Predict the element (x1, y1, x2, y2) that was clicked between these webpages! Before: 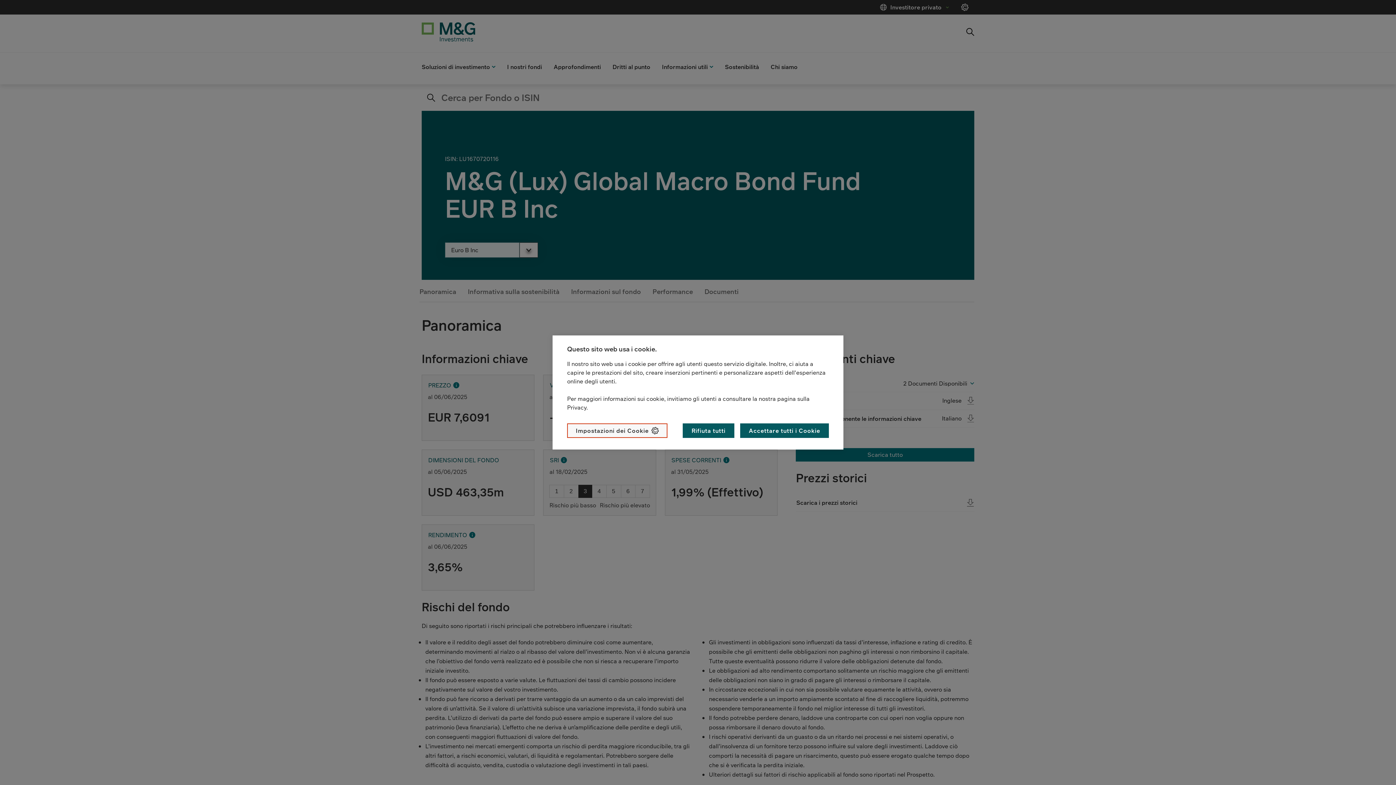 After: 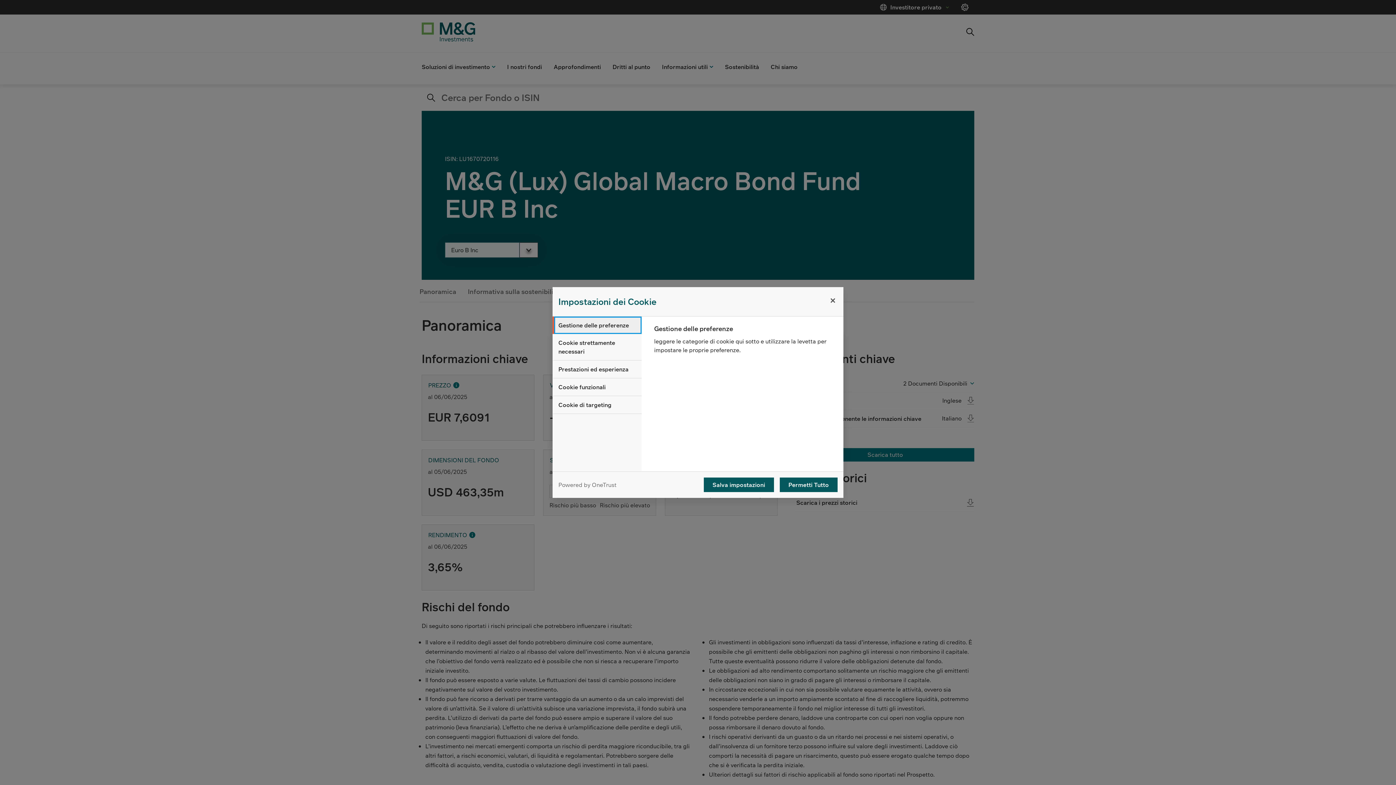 Action: bbox: (567, 423, 667, 438) label: Impostazioni dei Cookie